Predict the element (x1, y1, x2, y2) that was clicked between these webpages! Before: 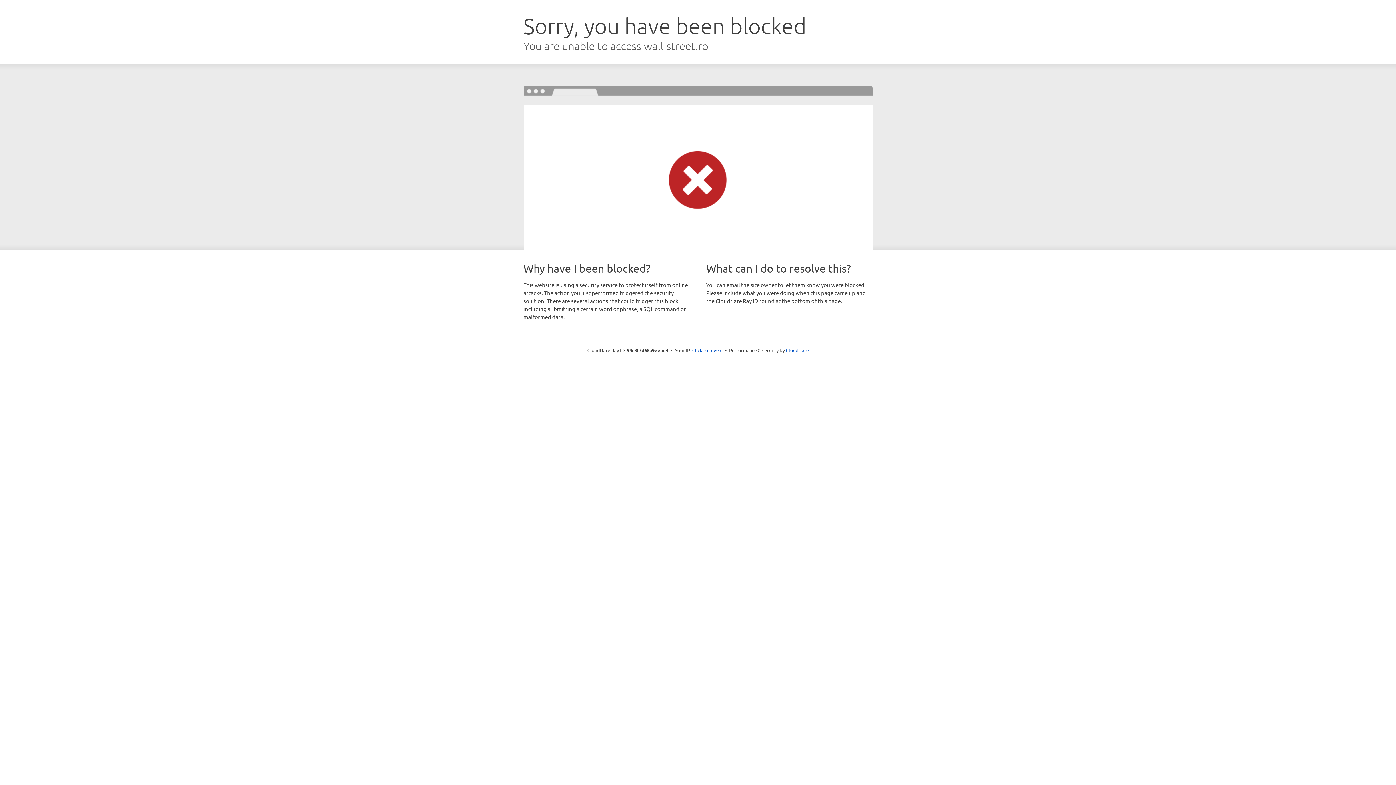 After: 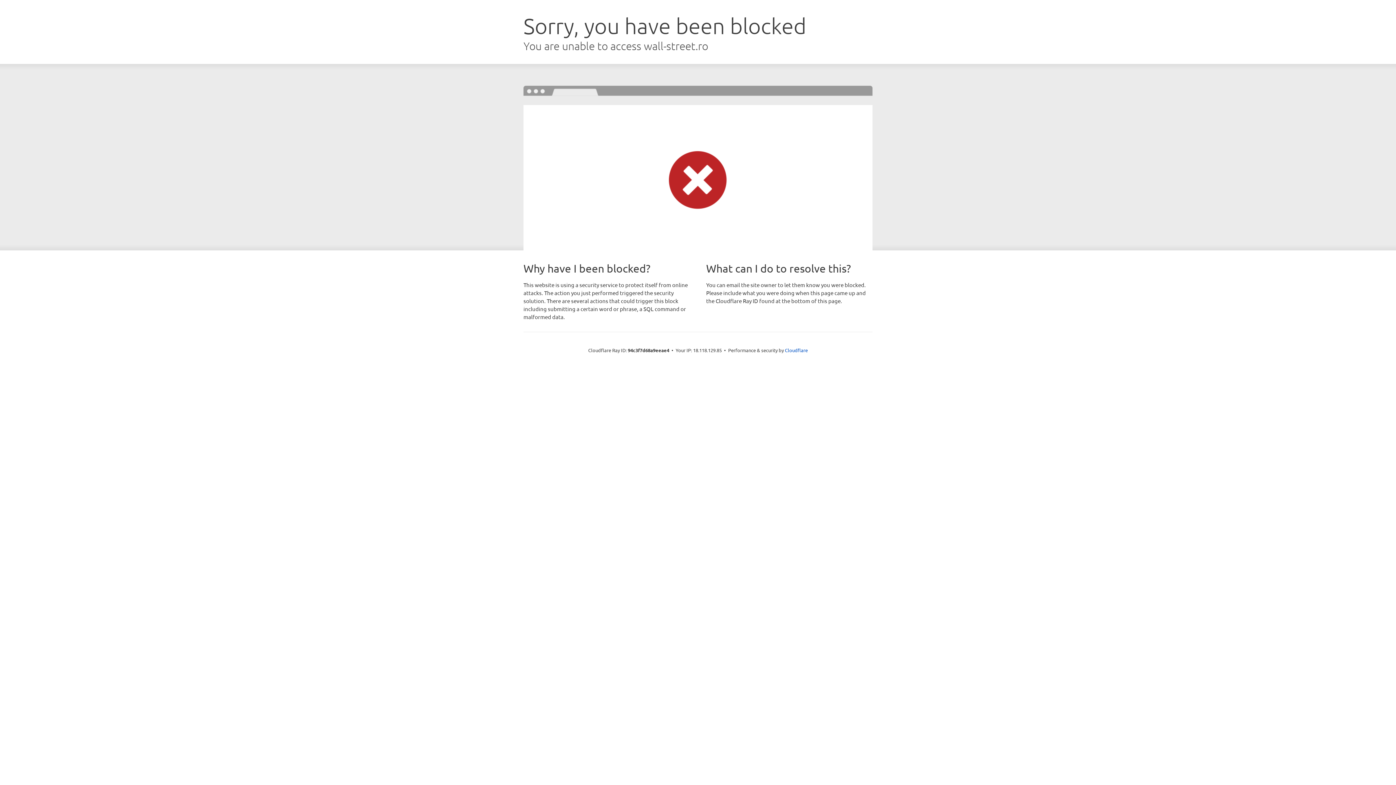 Action: bbox: (692, 346, 722, 353) label: Click to reveal